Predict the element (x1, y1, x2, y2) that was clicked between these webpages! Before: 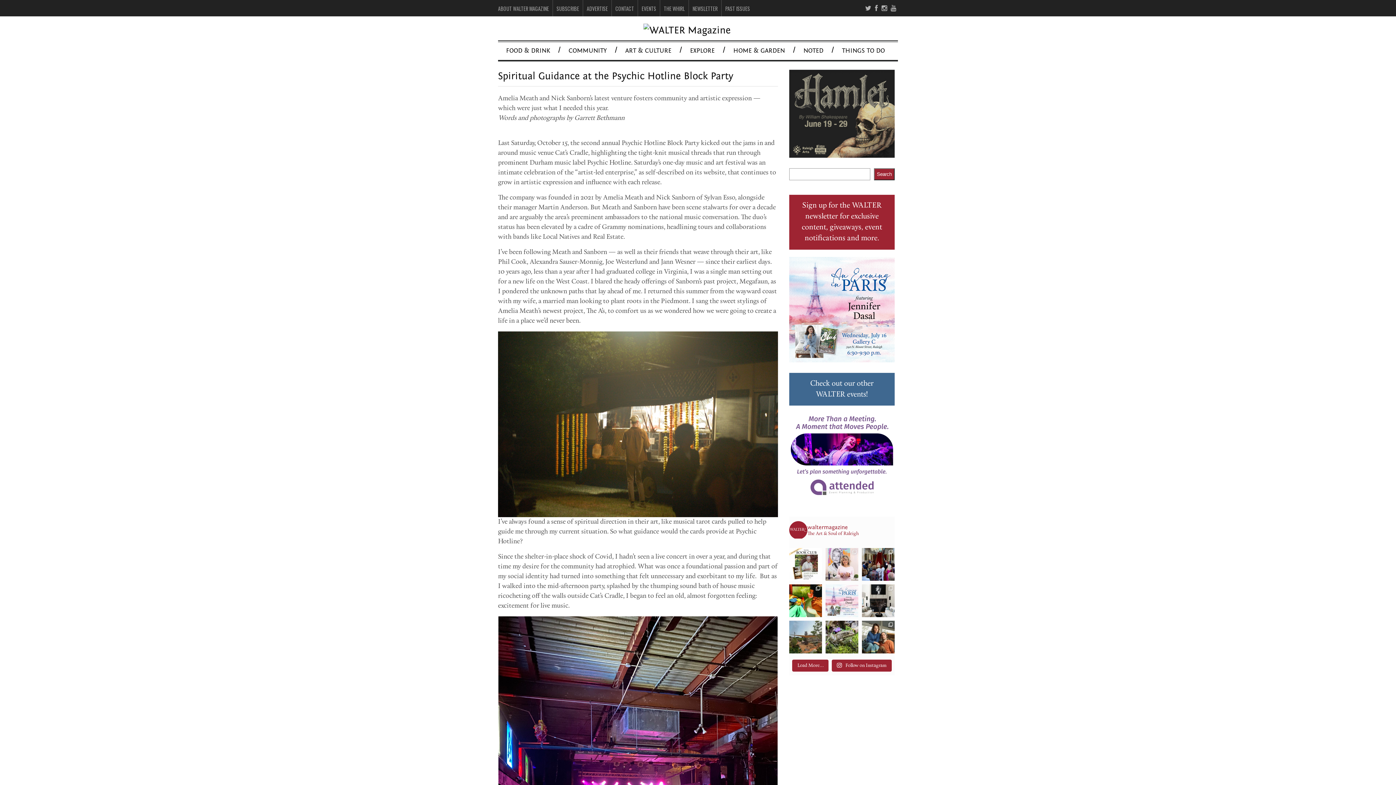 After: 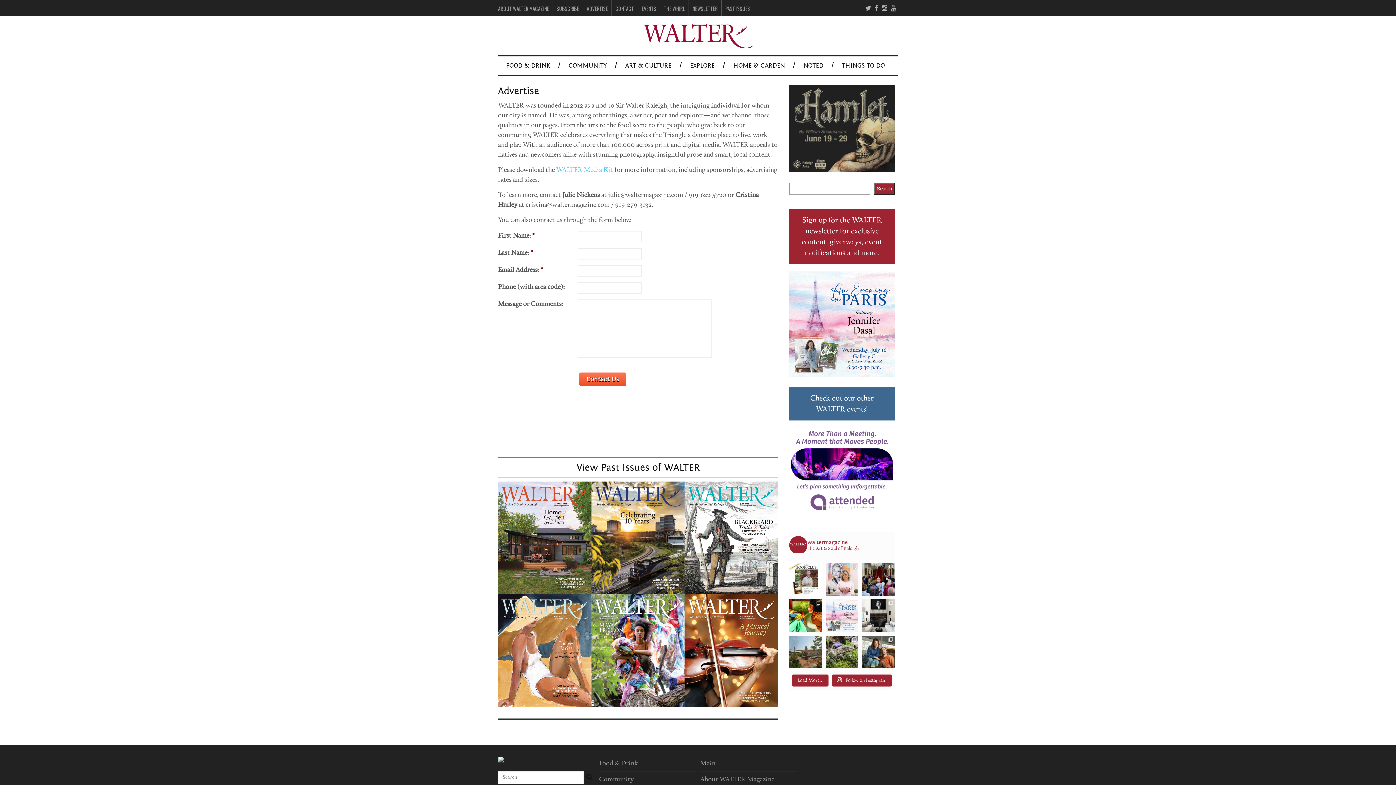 Action: label: ADVERTISE bbox: (586, 4, 608, 12)